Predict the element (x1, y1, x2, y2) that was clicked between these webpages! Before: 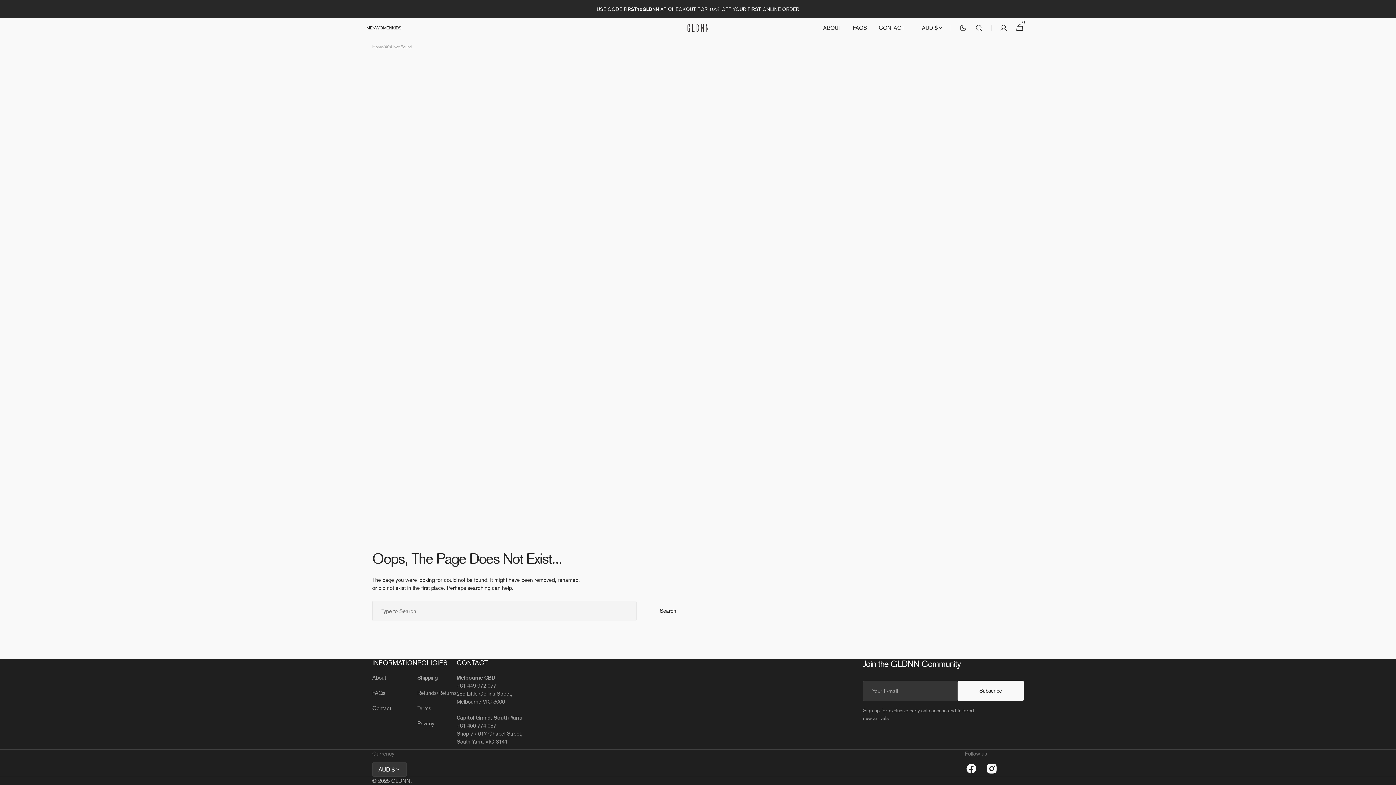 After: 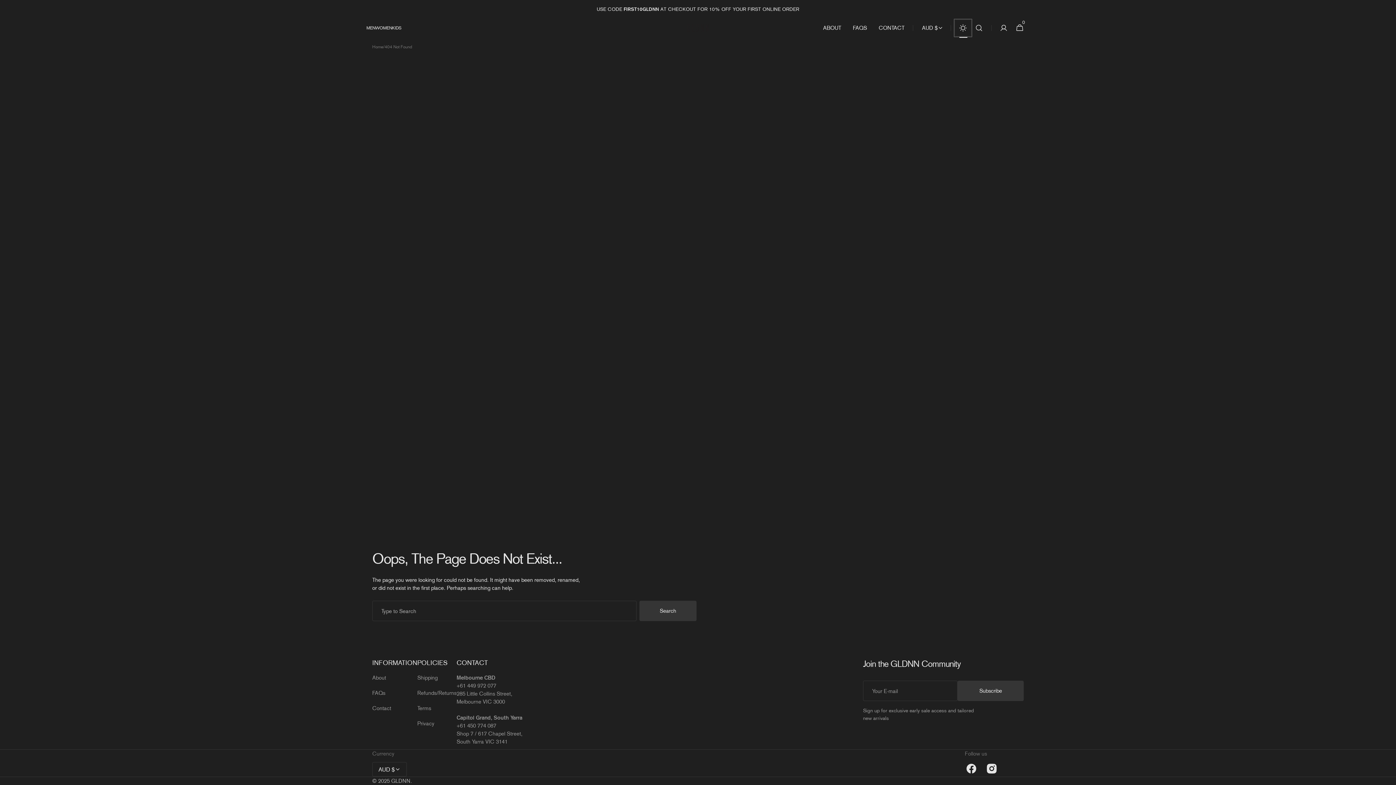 Action: bbox: (955, 20, 971, 36) label: general.dark_mode.dark